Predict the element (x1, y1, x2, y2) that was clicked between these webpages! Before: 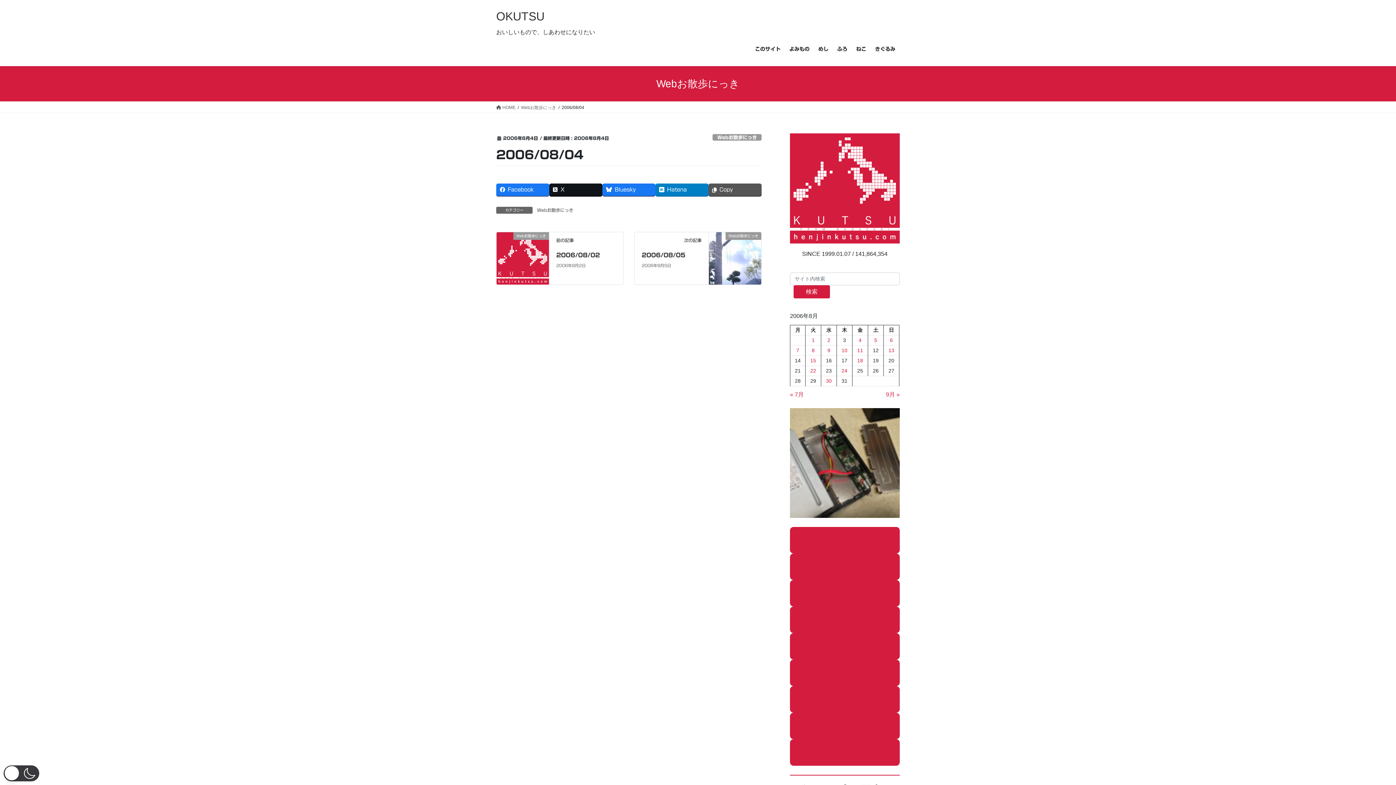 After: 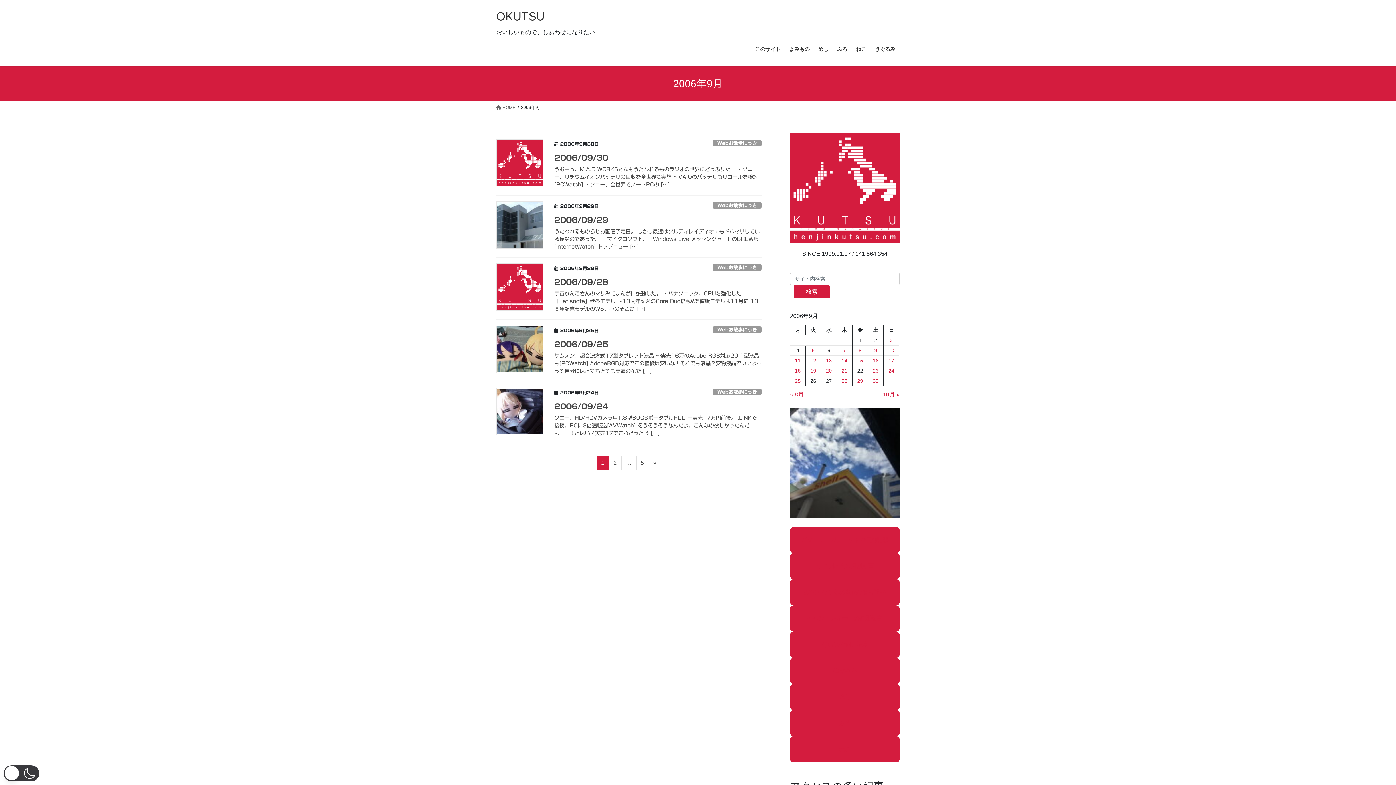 Action: label: 9月 » bbox: (886, 391, 899, 397)